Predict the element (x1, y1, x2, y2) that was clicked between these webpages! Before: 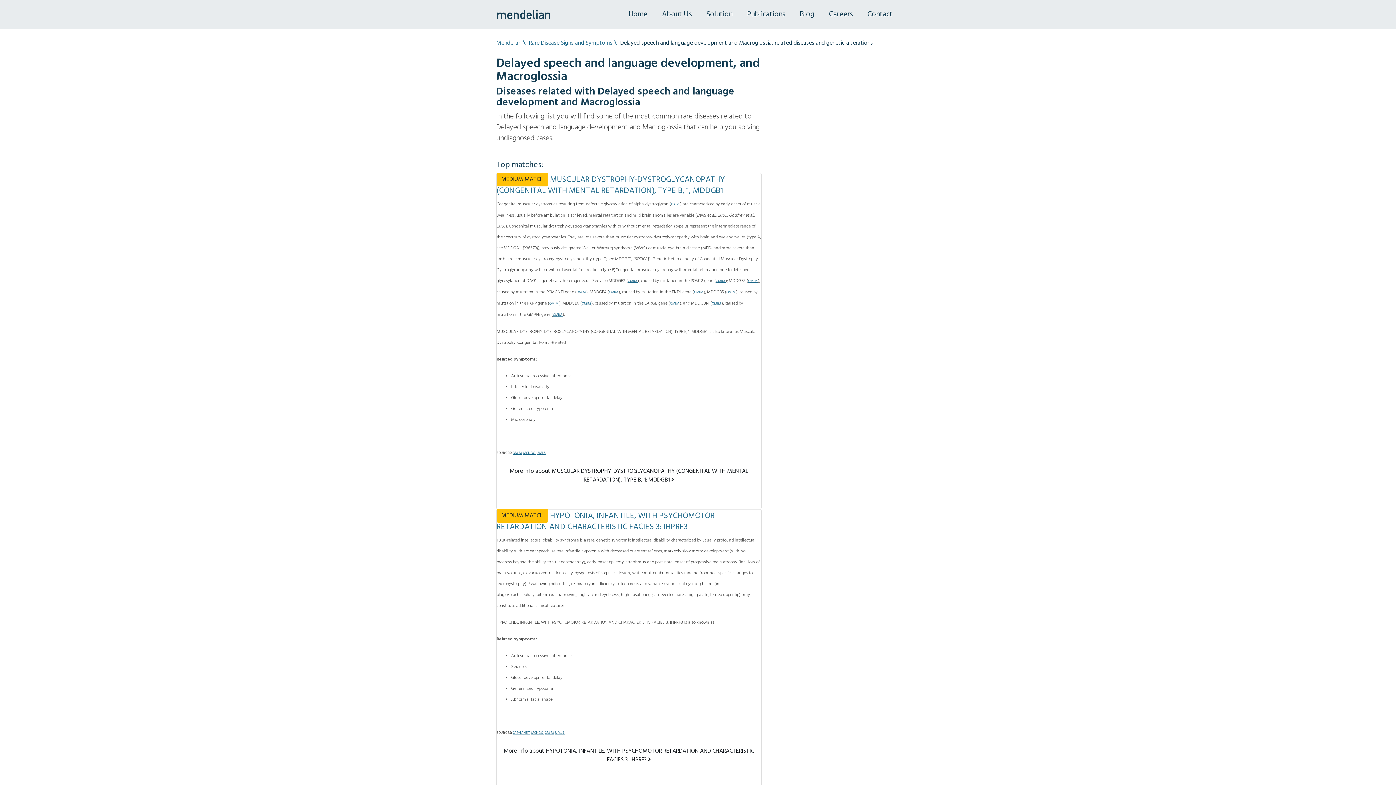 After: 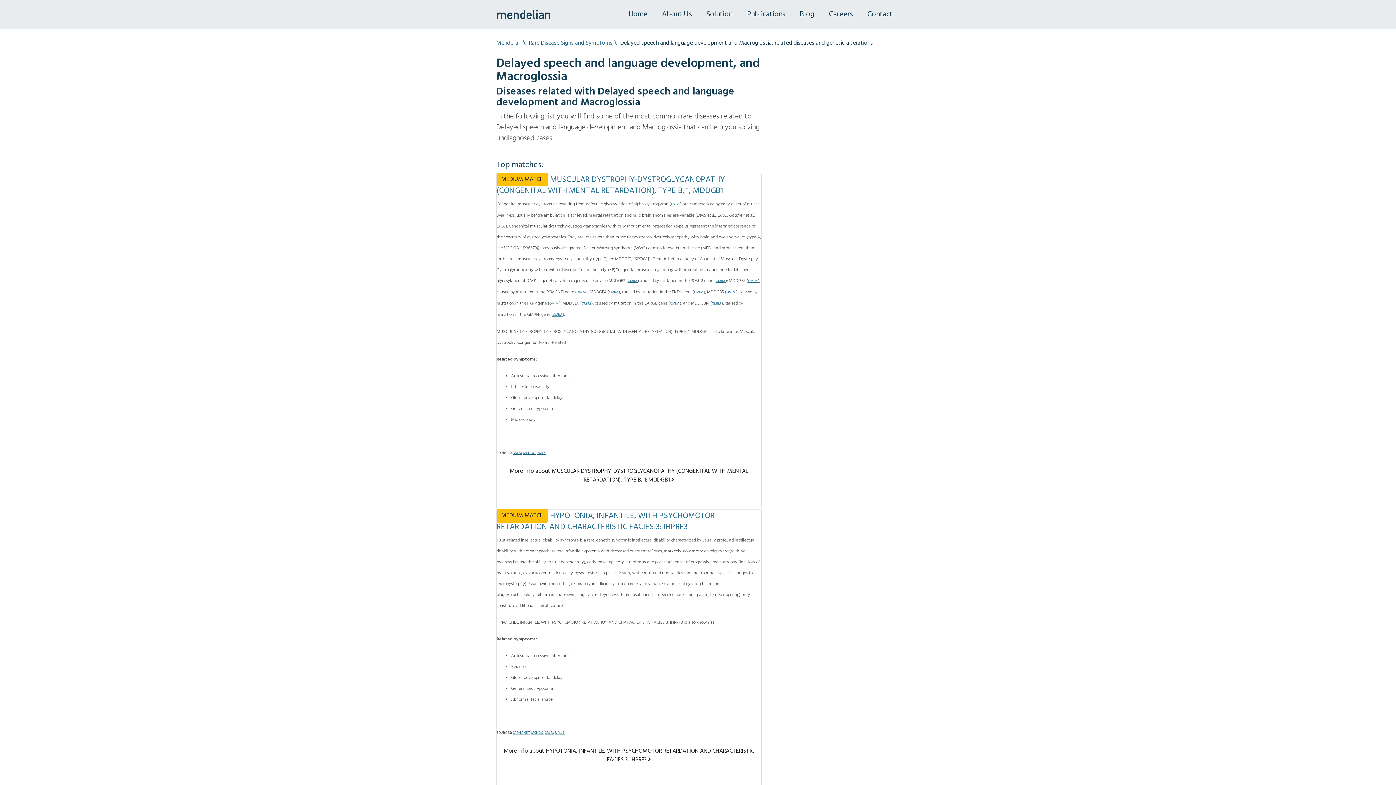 Action: label: OMIM  bbox: (726, 289, 736, 295)